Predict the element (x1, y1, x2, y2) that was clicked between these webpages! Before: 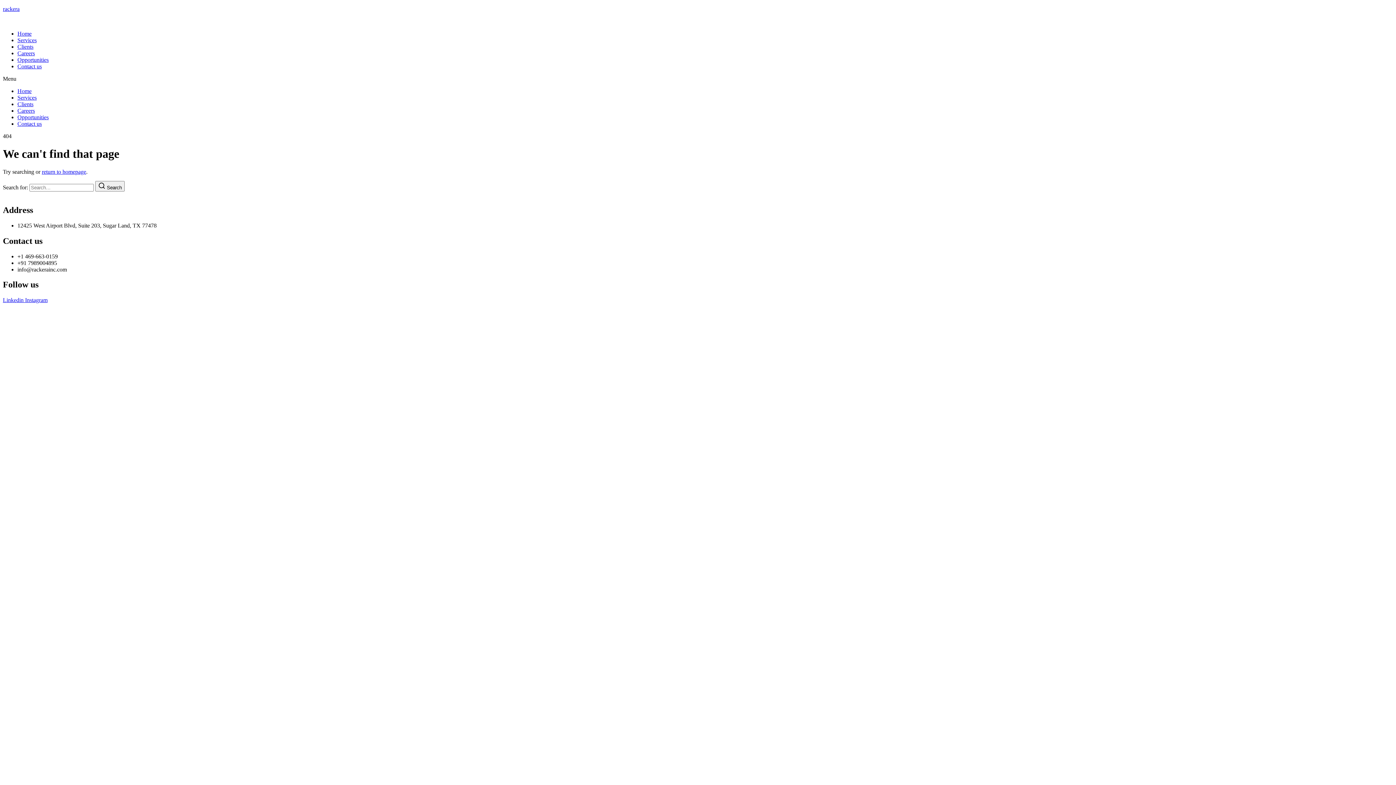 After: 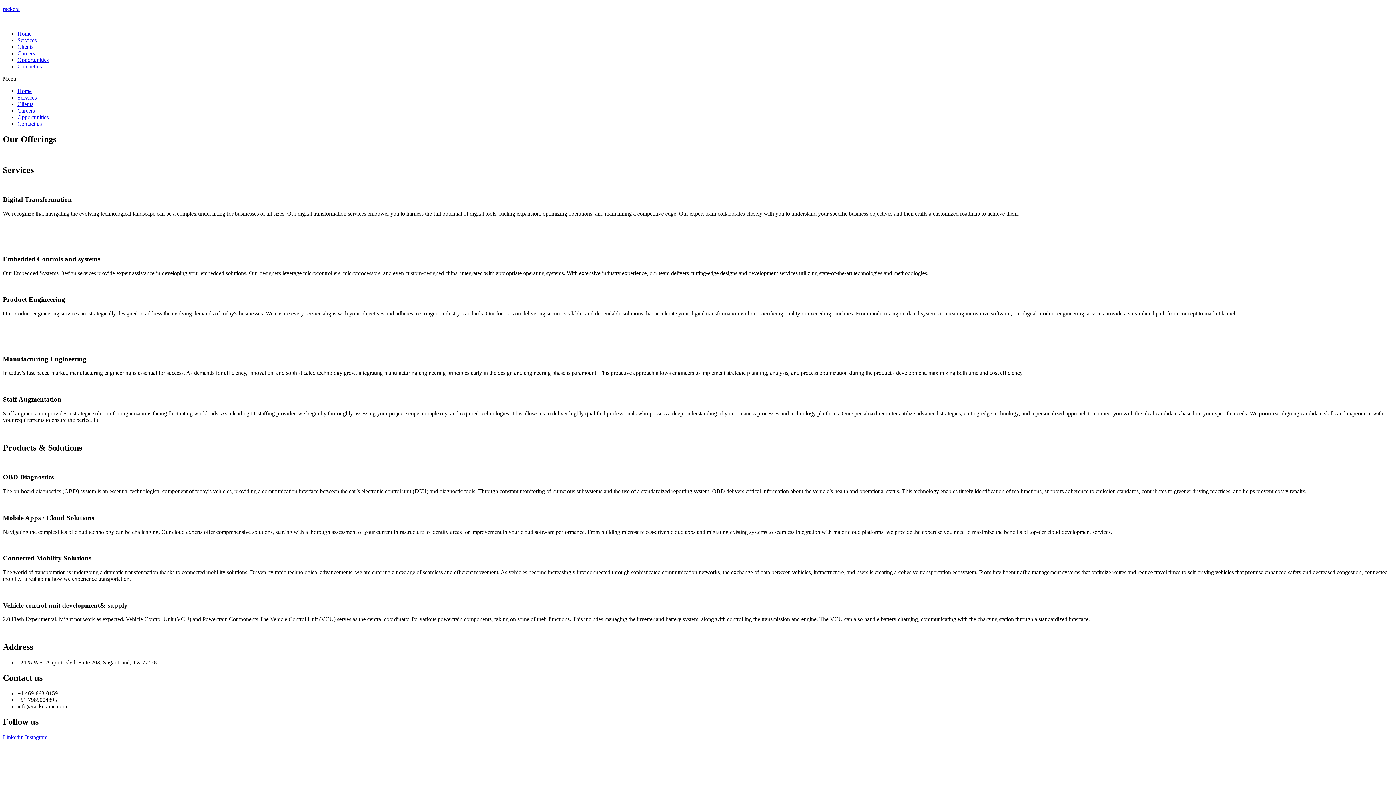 Action: label: Services bbox: (17, 94, 36, 100)